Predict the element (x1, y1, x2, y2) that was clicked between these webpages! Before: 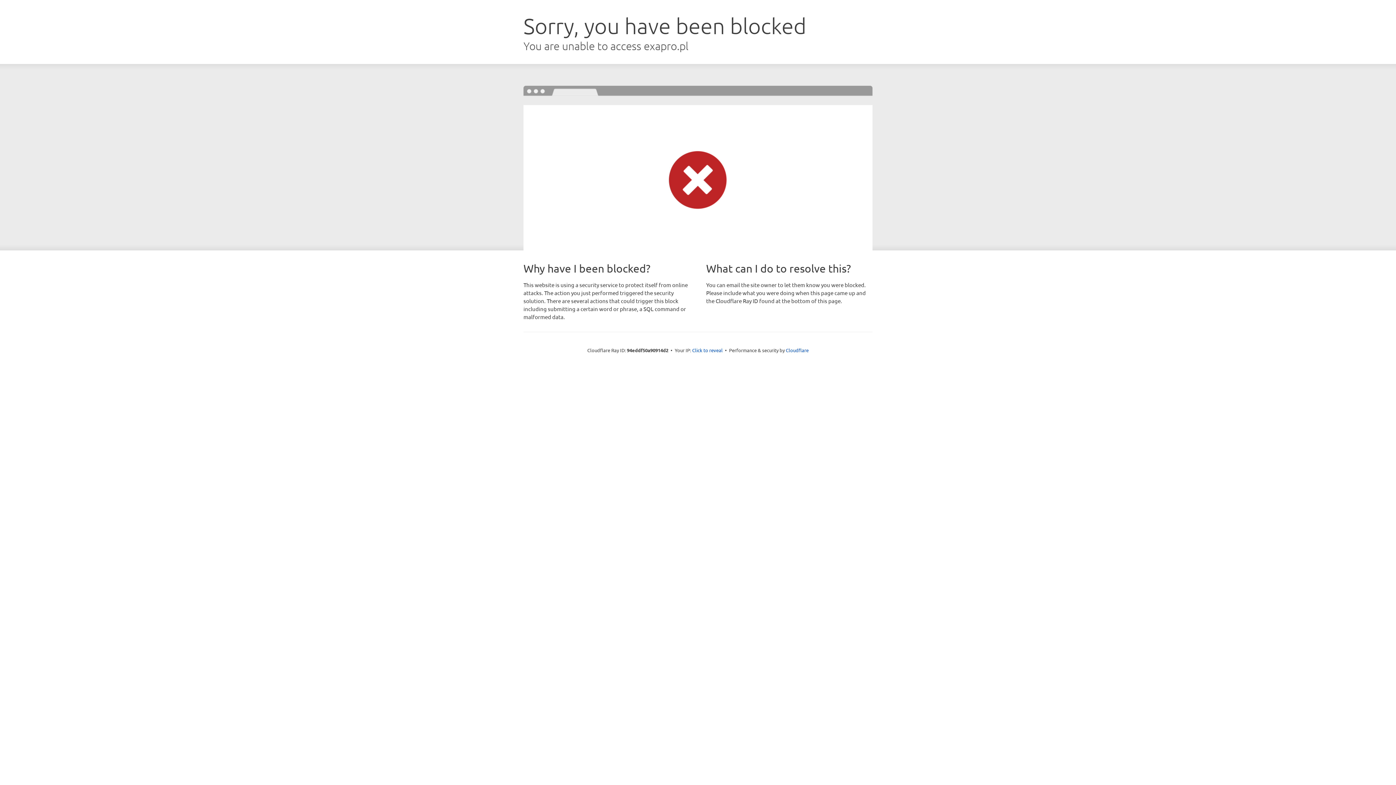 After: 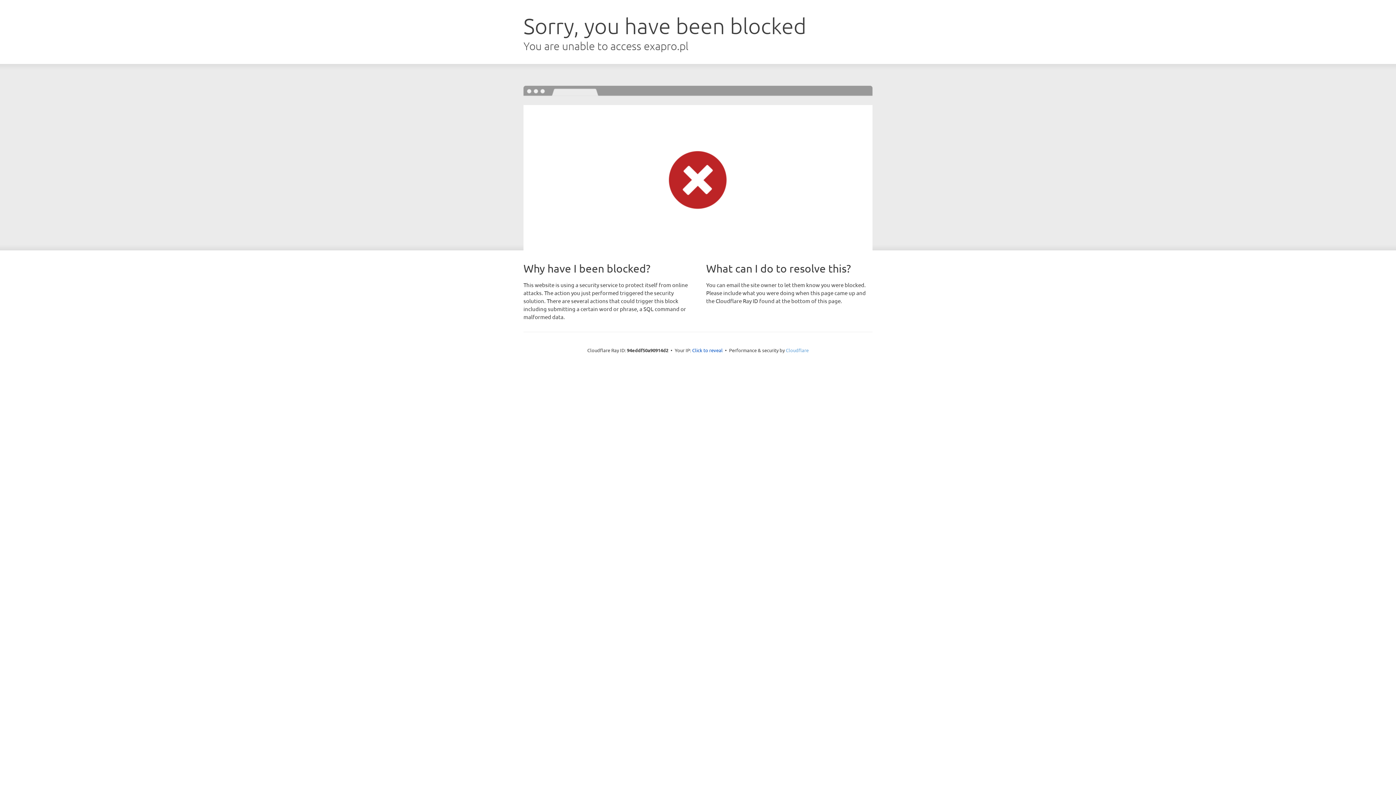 Action: label: Cloudflare bbox: (786, 347, 808, 353)